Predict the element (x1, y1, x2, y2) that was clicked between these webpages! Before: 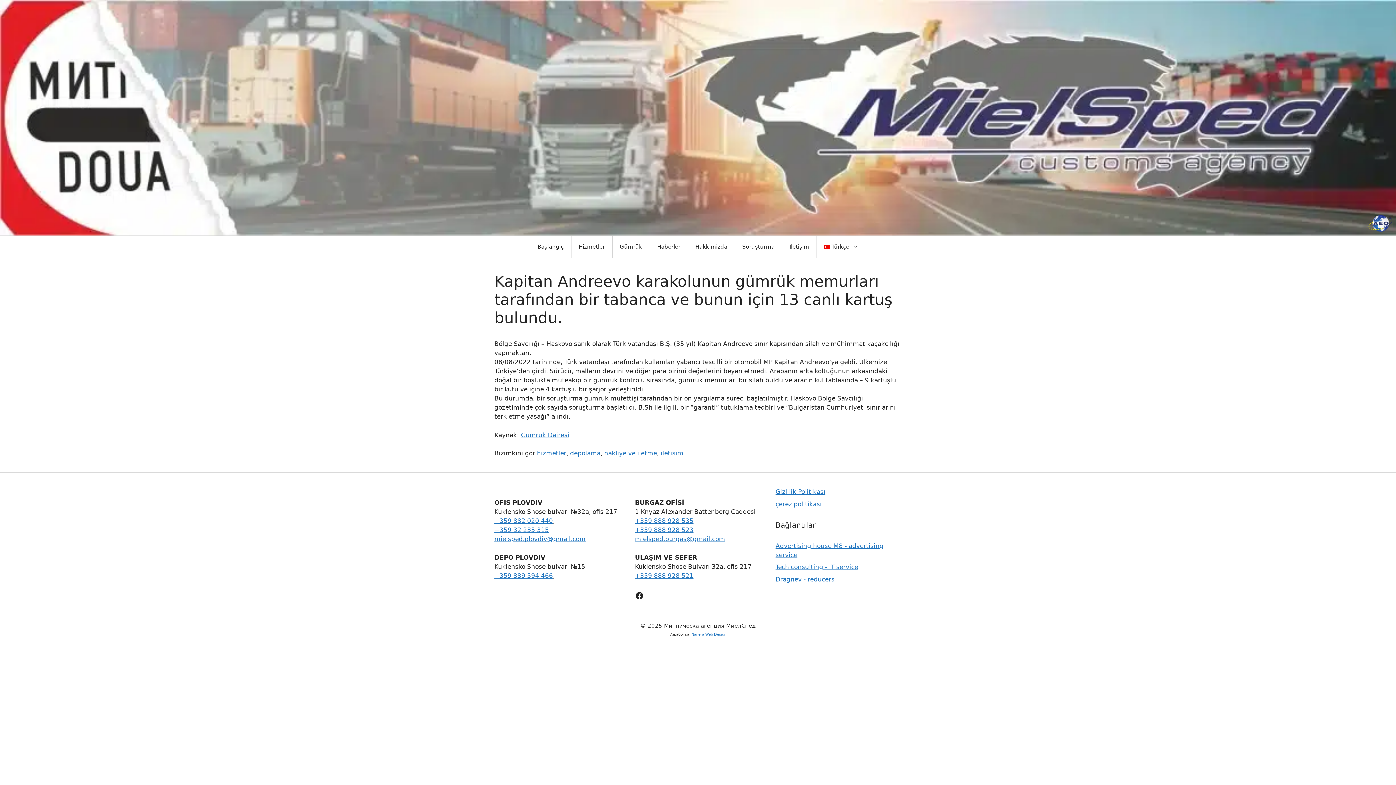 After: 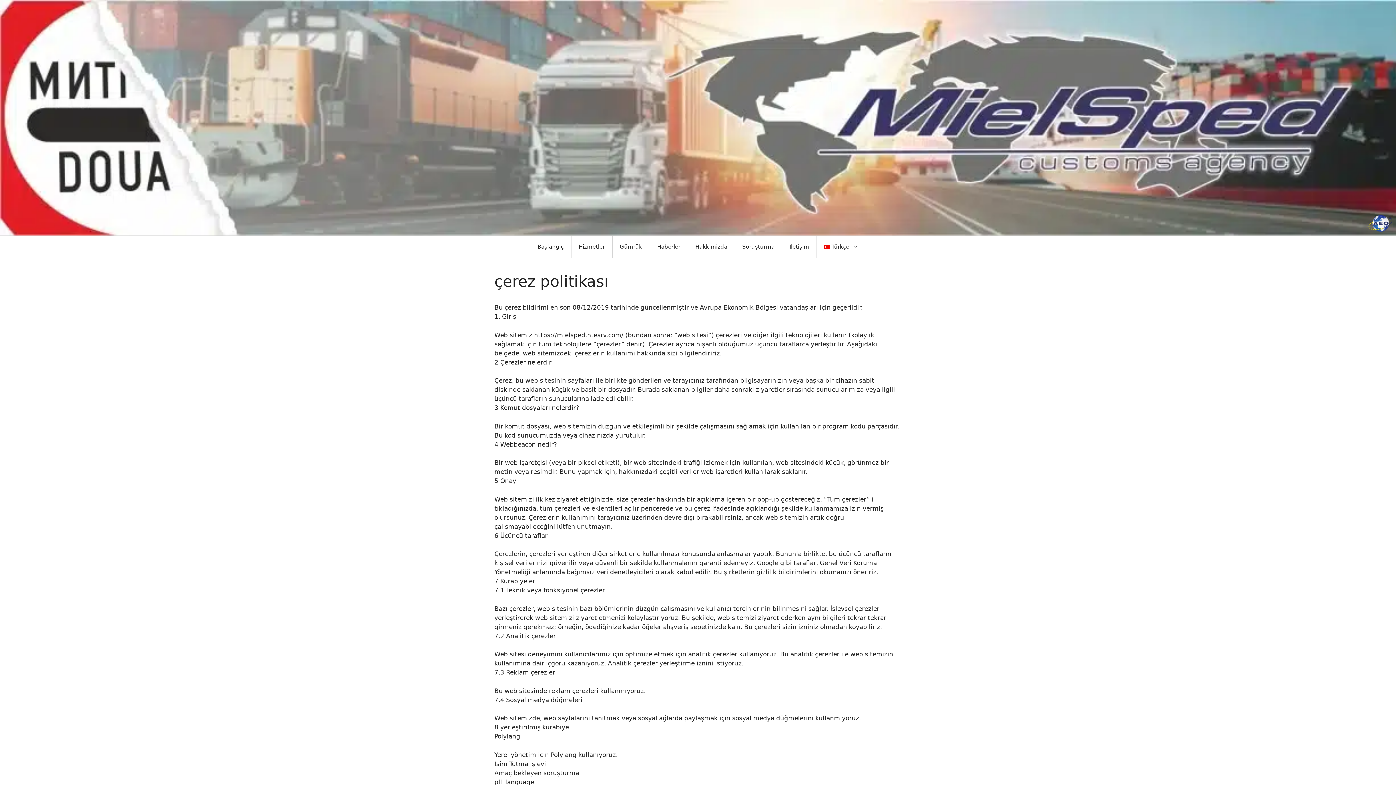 Action: label: çerez politikası bbox: (775, 500, 821, 507)